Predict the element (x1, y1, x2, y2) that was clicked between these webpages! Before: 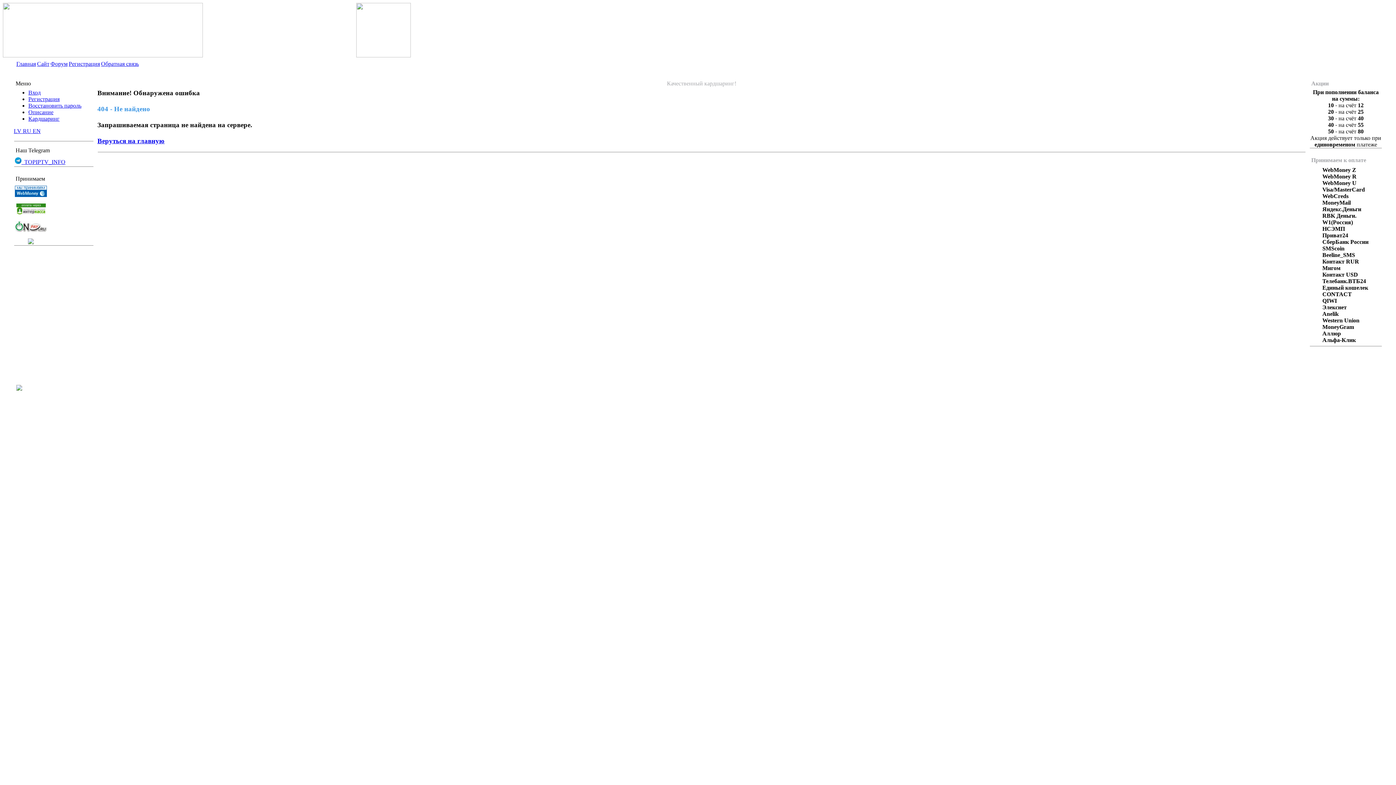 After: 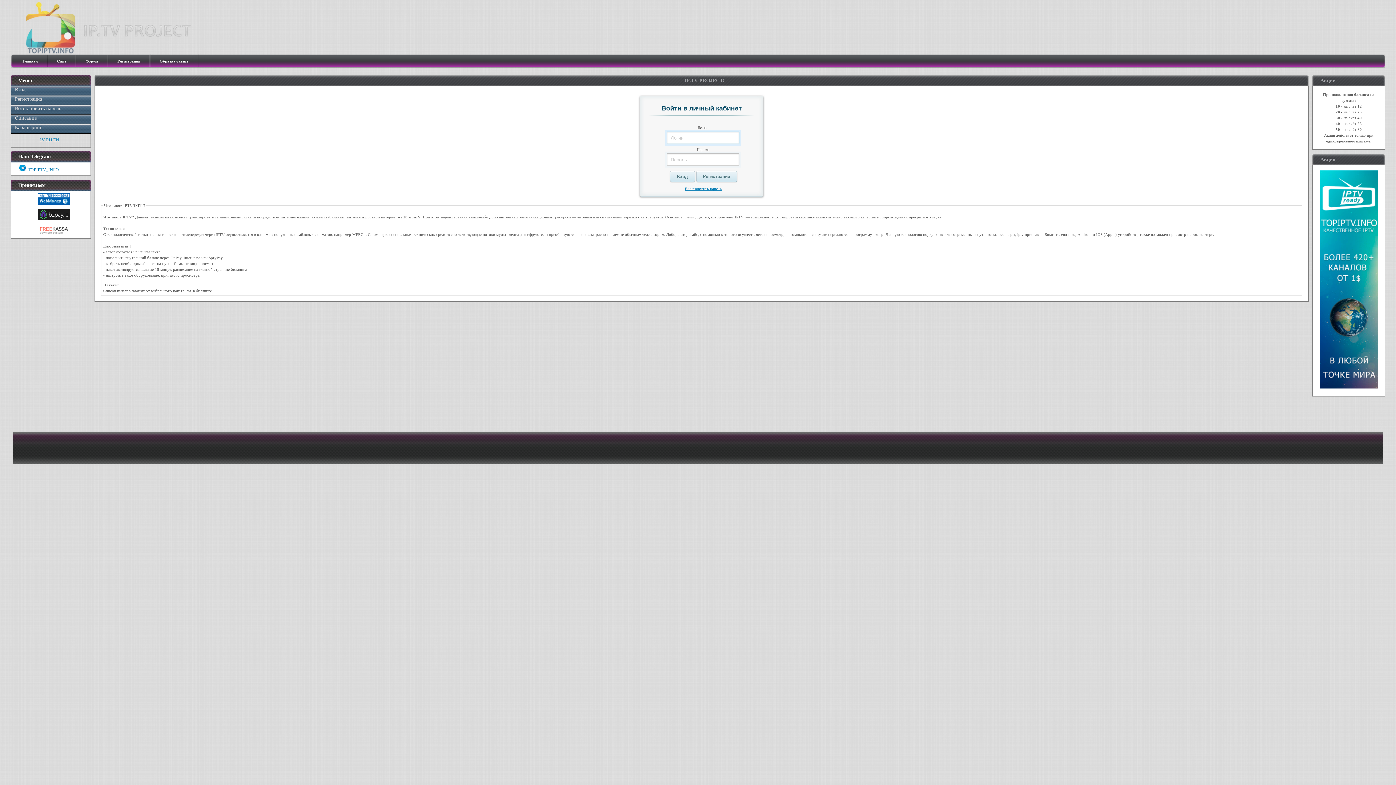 Action: bbox: (101, 60, 138, 66) label: Обратная связь